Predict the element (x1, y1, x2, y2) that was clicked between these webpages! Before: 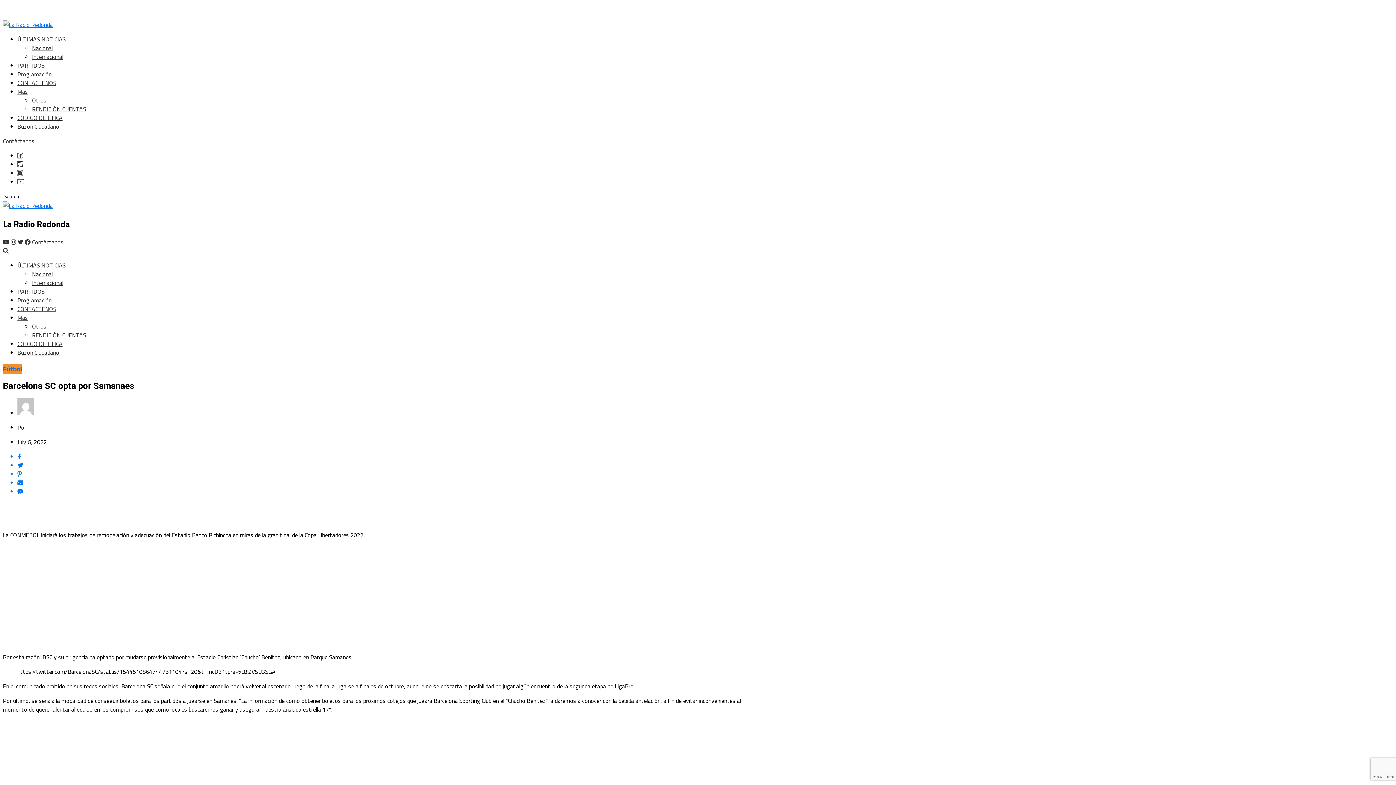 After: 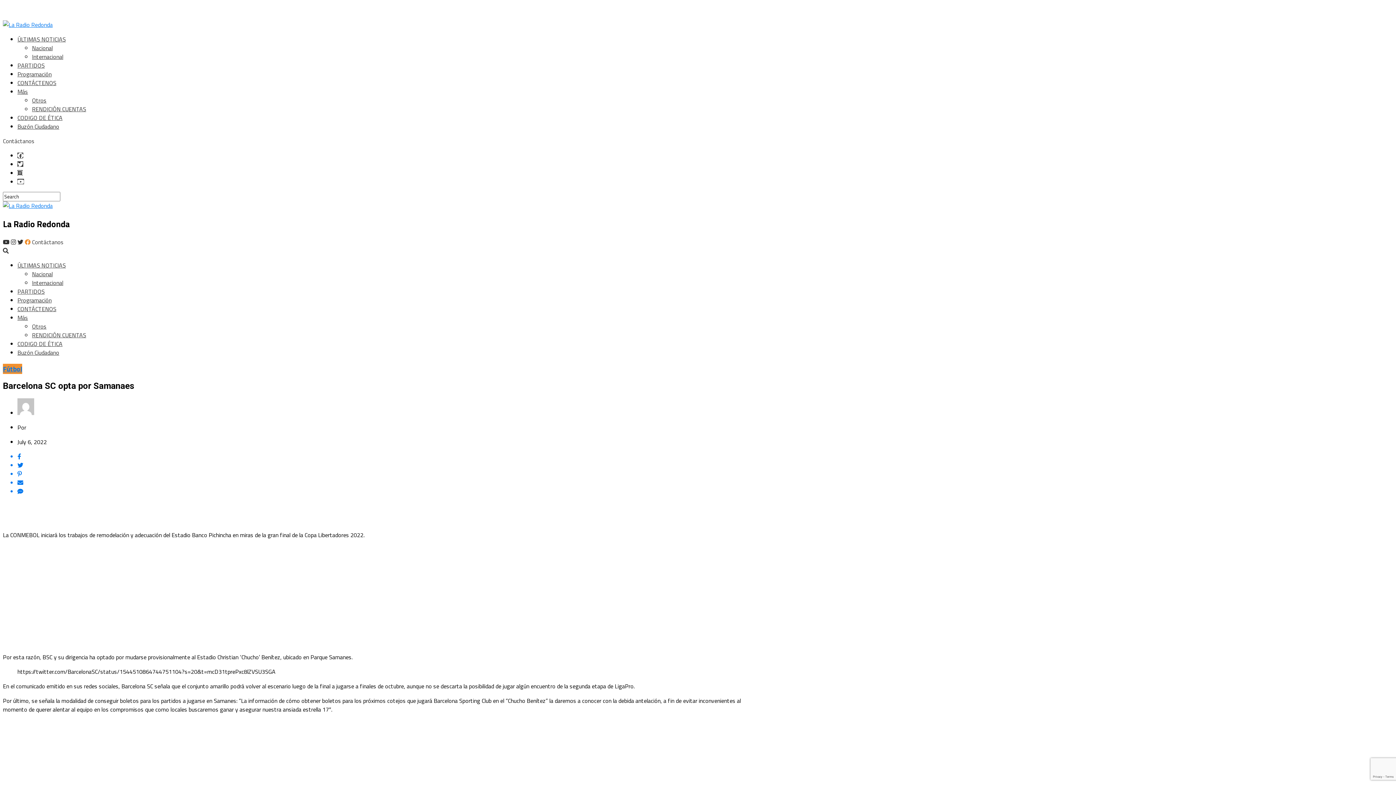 Action: bbox: (24, 237, 30, 246)